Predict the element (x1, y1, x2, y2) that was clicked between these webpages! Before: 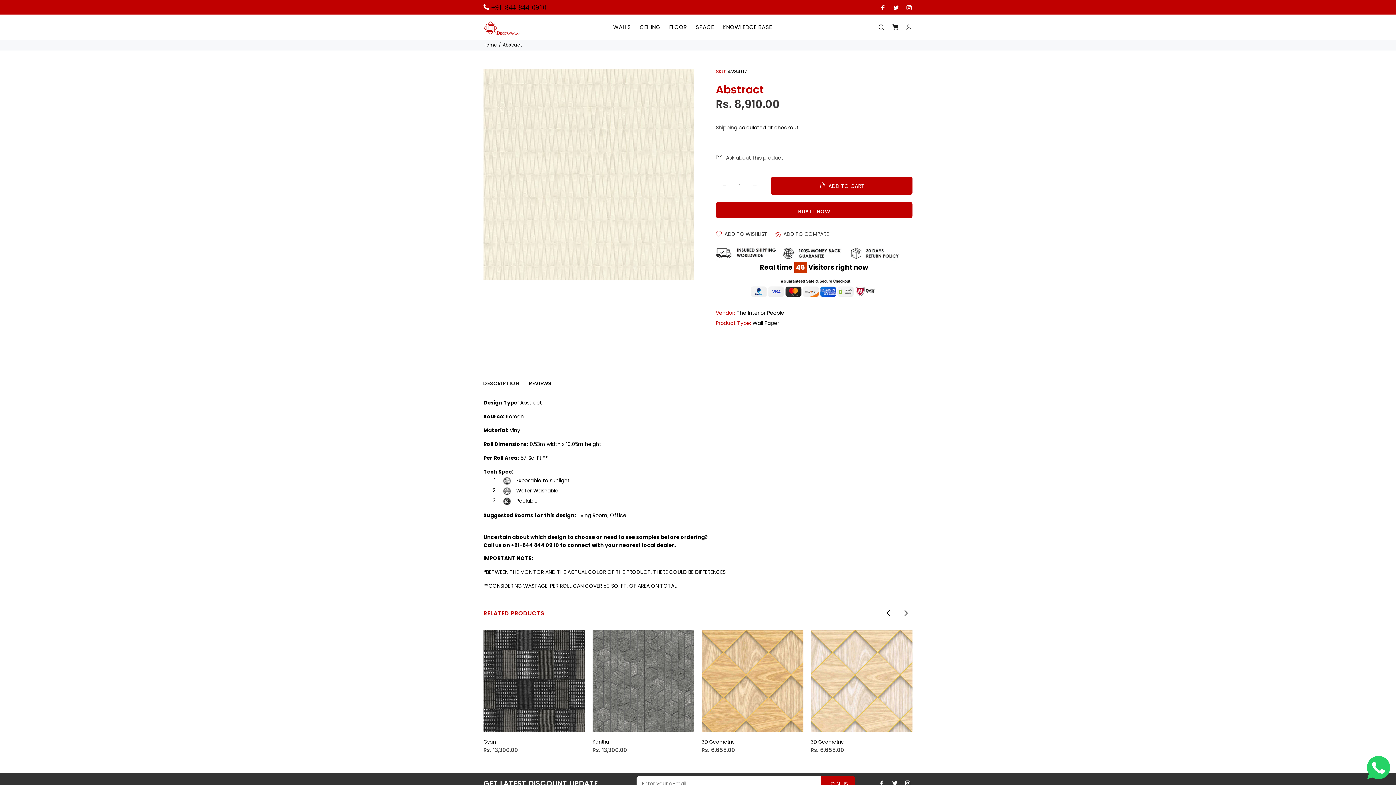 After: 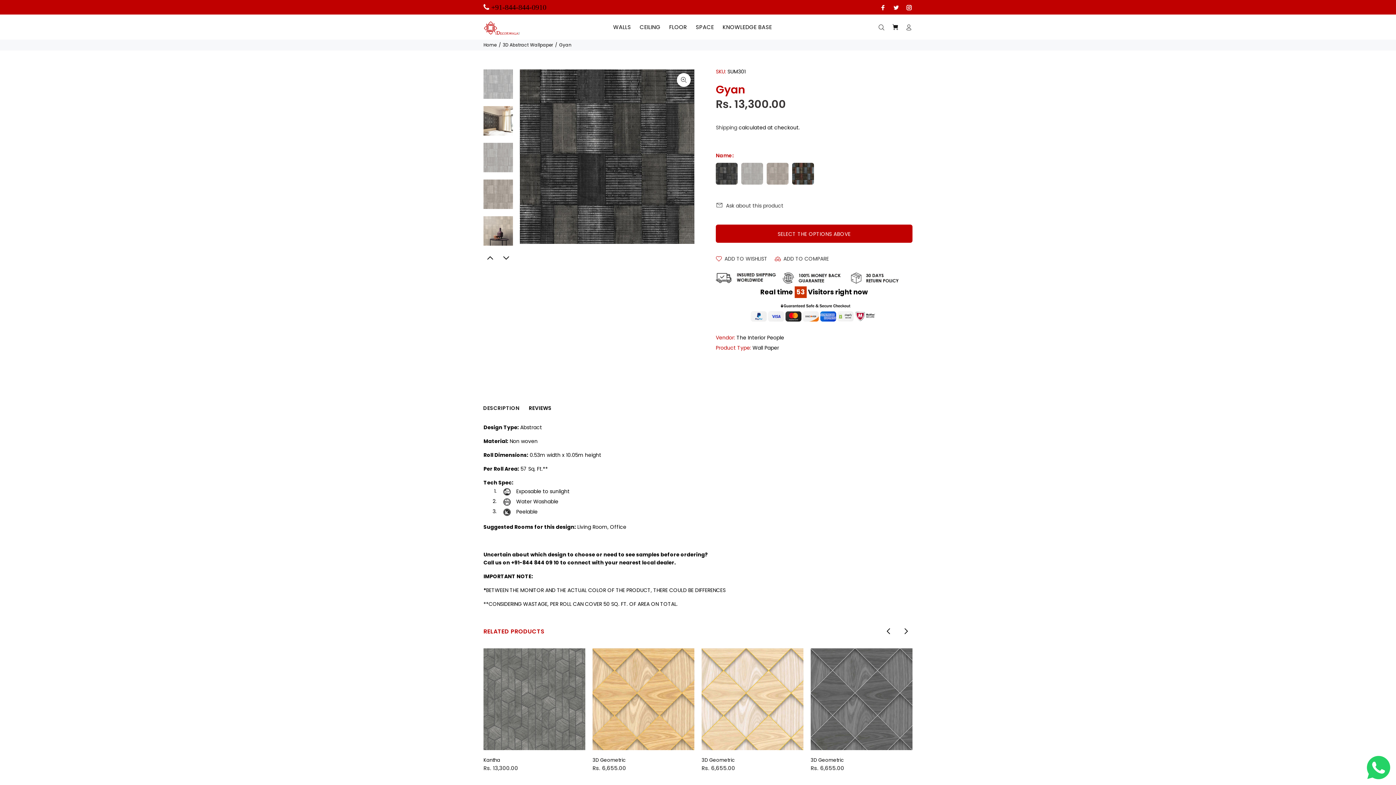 Action: bbox: (483, 738, 496, 745) label: Gyan